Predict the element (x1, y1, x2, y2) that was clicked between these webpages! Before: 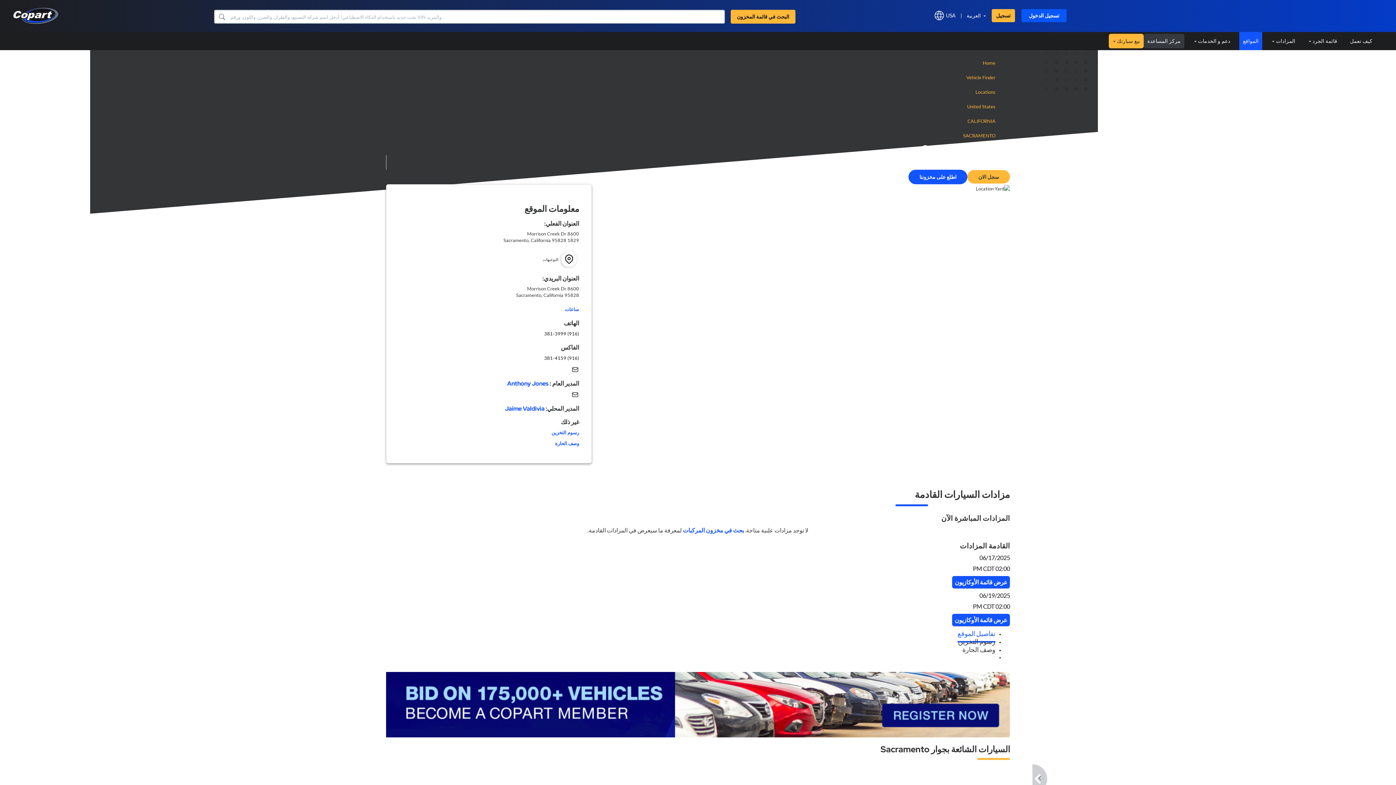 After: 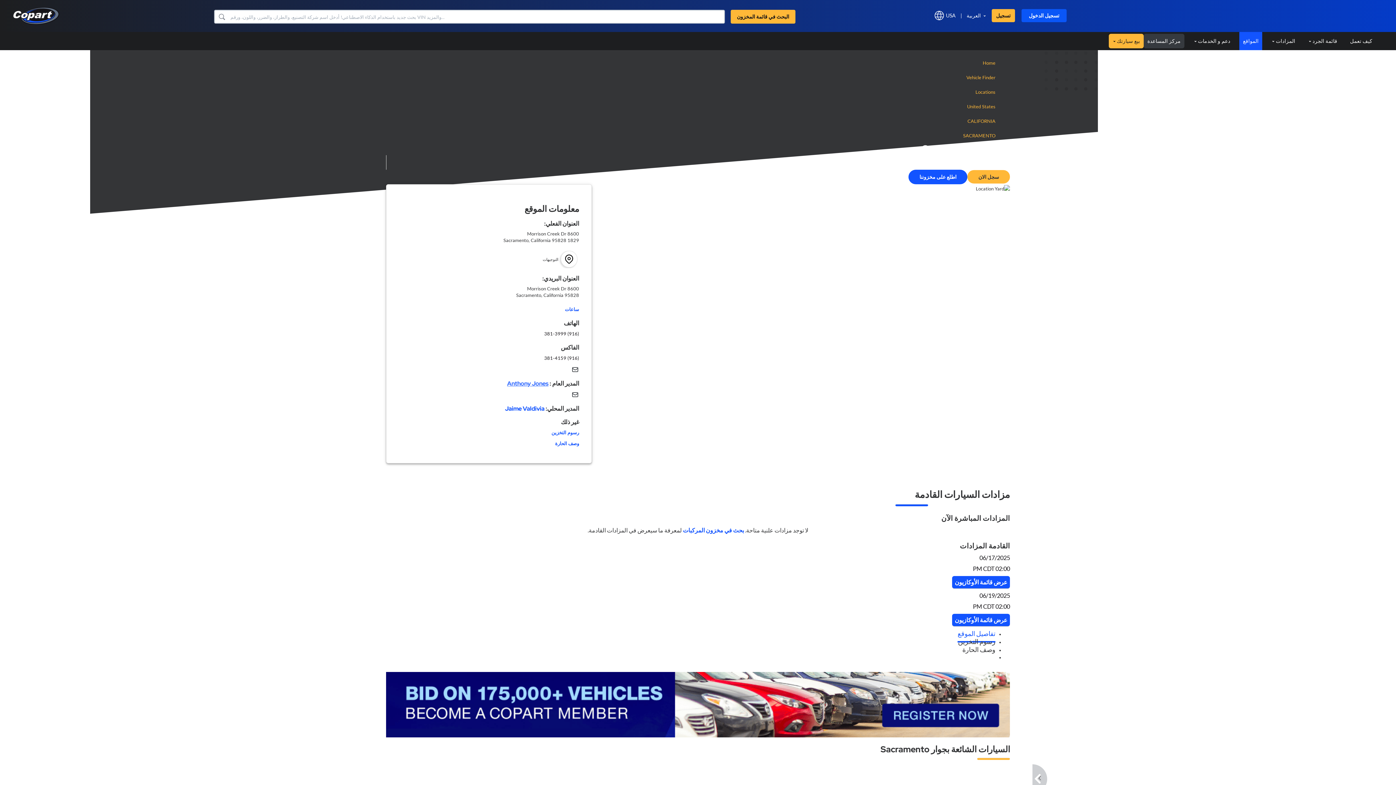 Action: label: Anthony Jones bbox: (507, 379, 548, 387)